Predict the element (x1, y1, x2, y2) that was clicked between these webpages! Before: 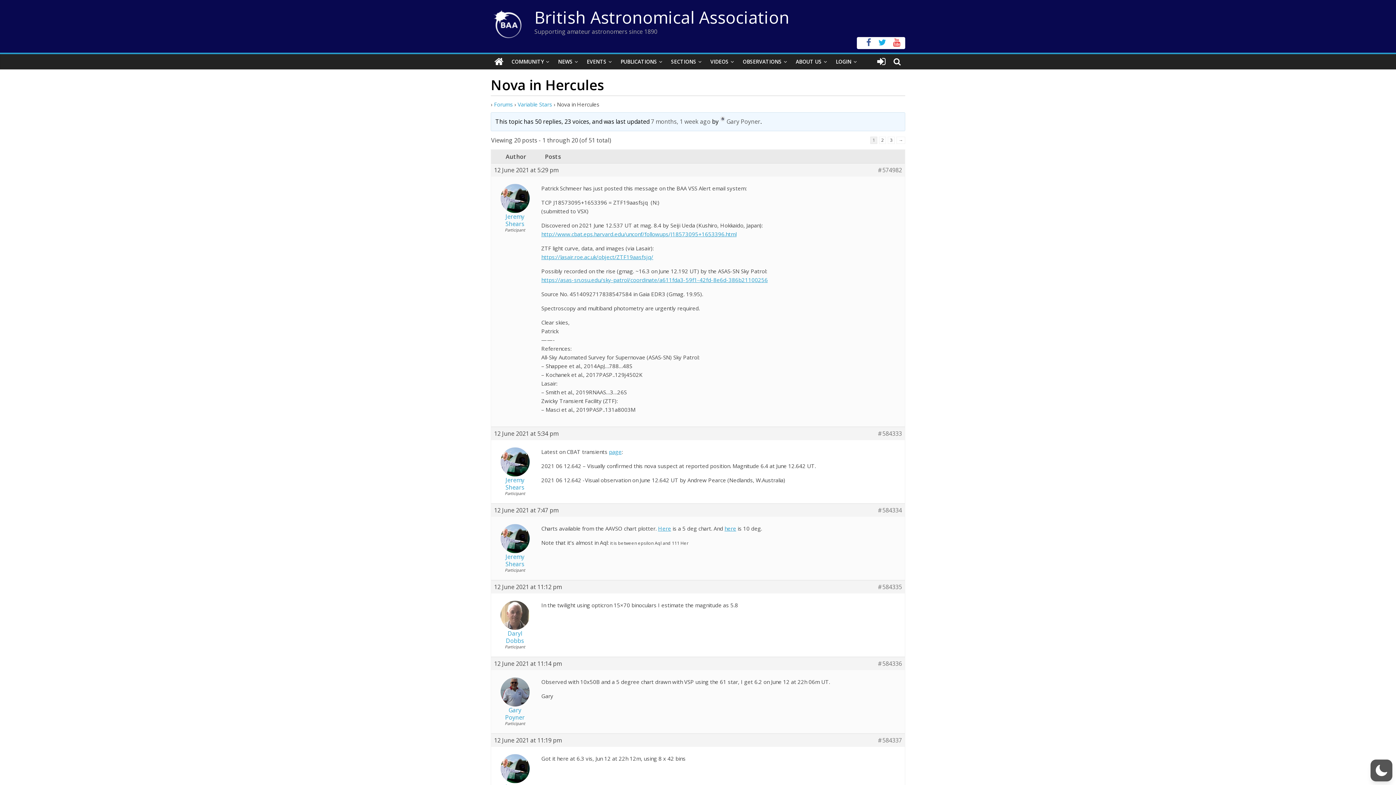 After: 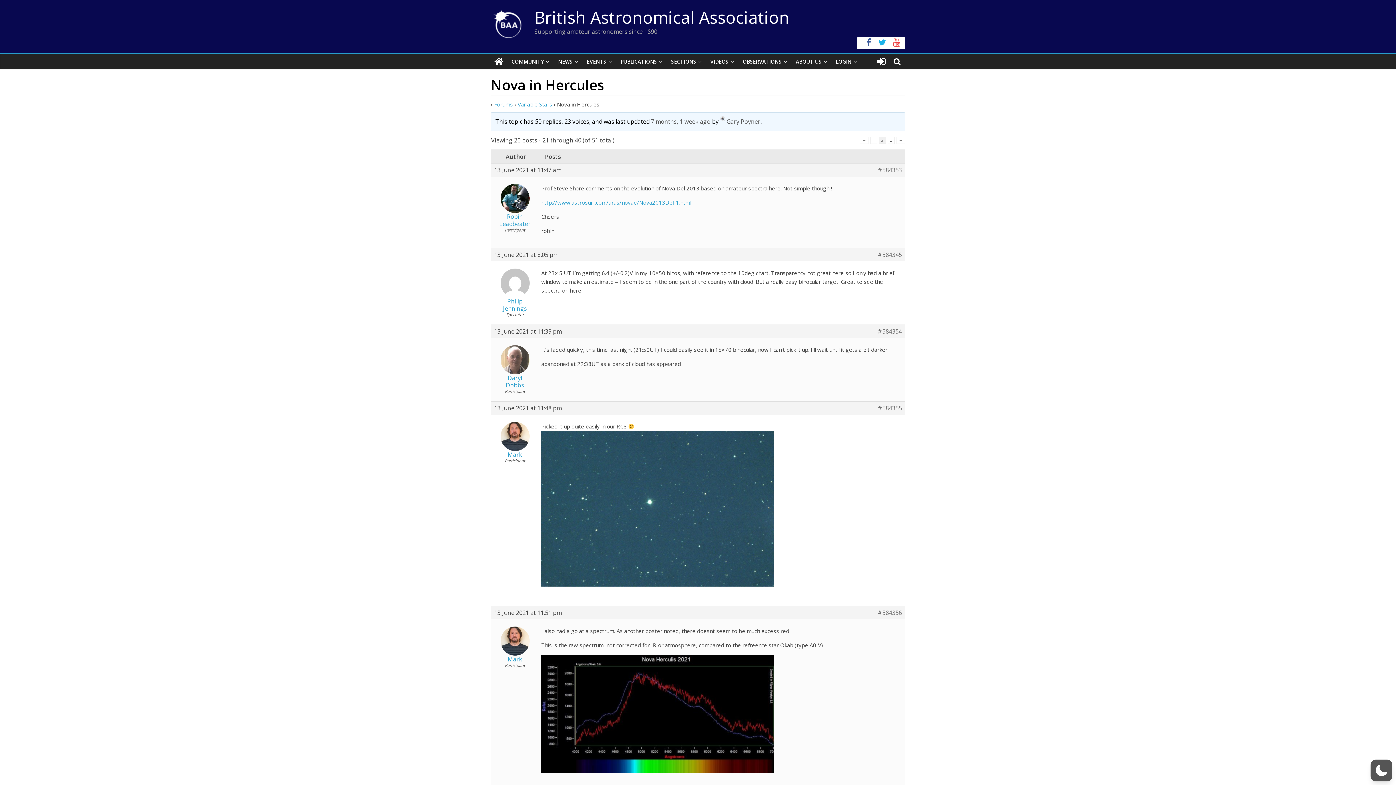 Action: bbox: (879, 136, 886, 144) label: 2